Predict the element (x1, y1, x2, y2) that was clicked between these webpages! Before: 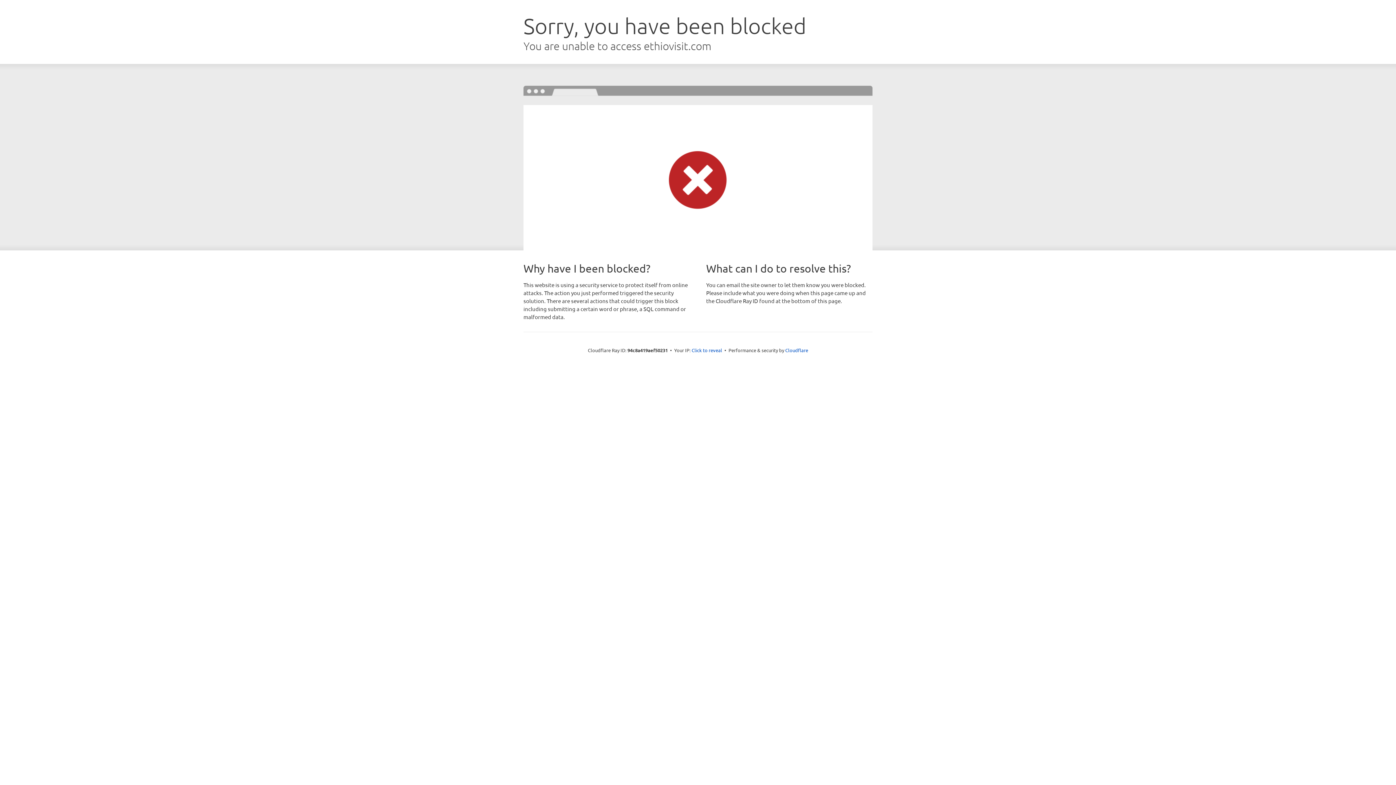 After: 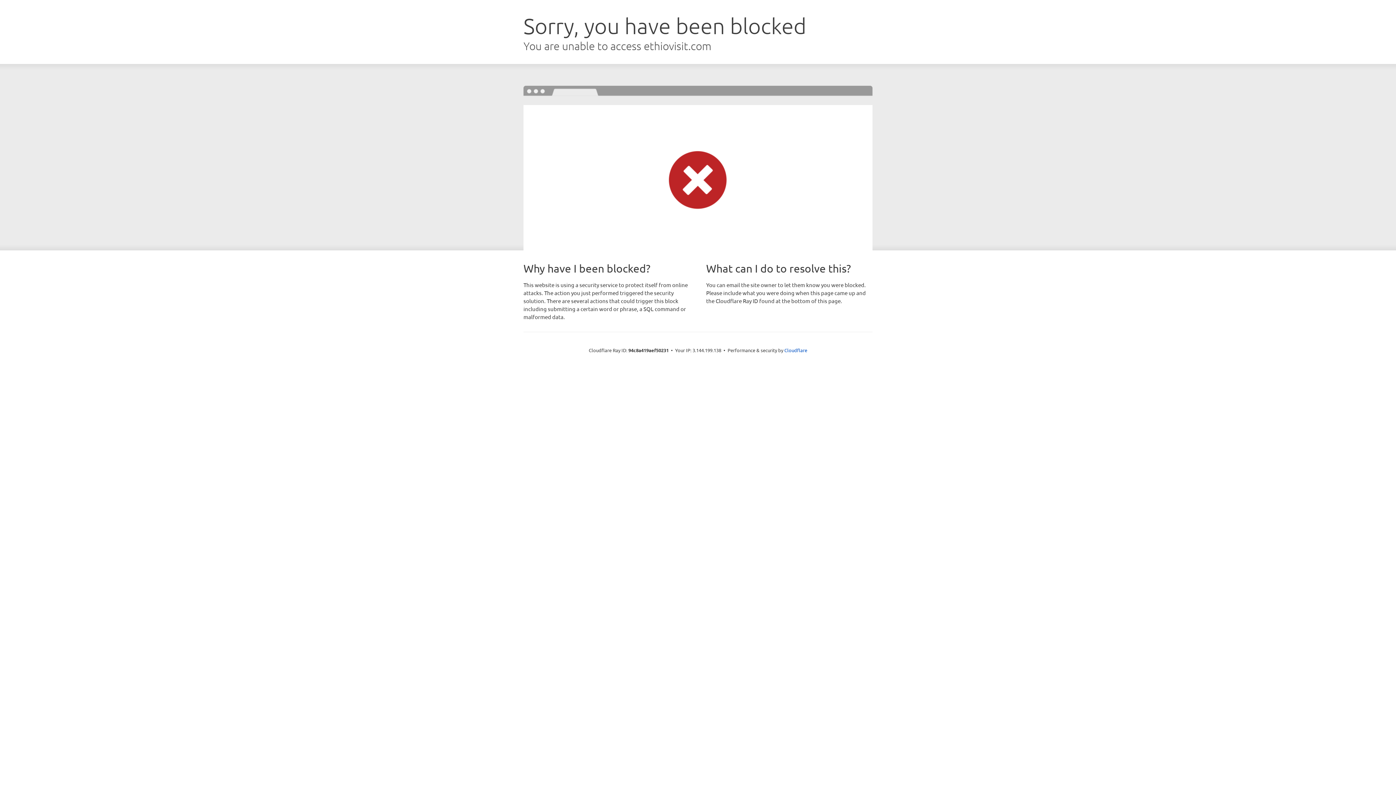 Action: bbox: (691, 346, 722, 353) label: Click to reveal